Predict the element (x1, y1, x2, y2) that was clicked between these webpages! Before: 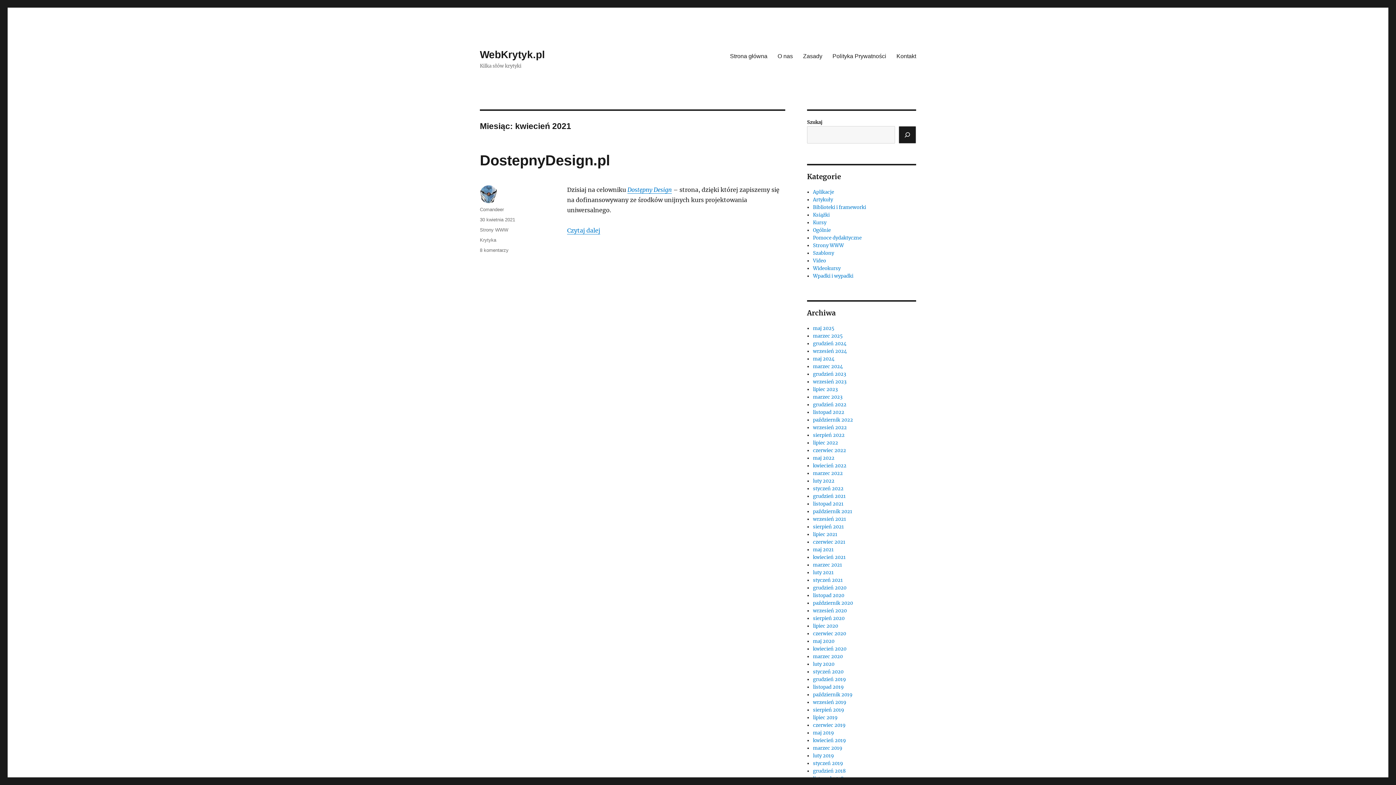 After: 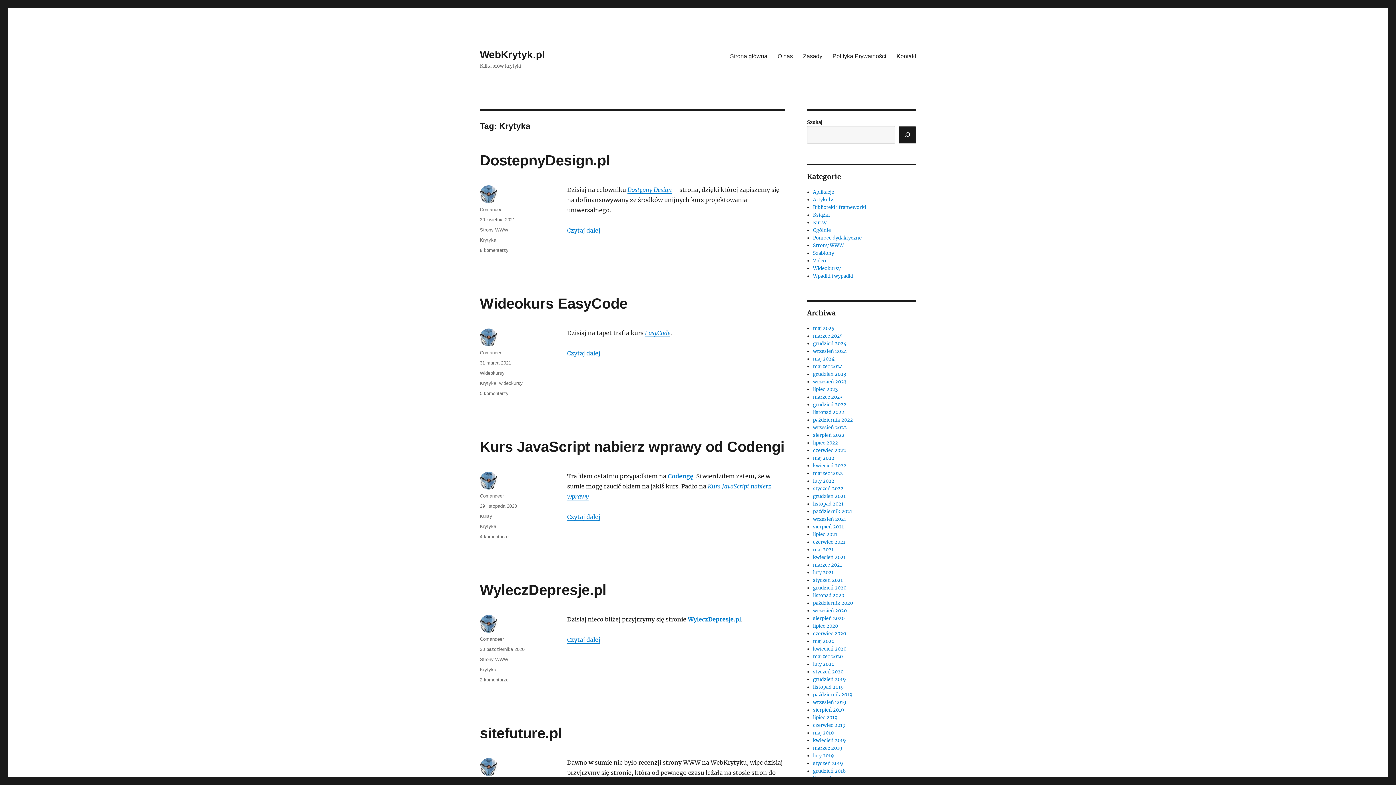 Action: bbox: (480, 237, 496, 242) label: Krytyka